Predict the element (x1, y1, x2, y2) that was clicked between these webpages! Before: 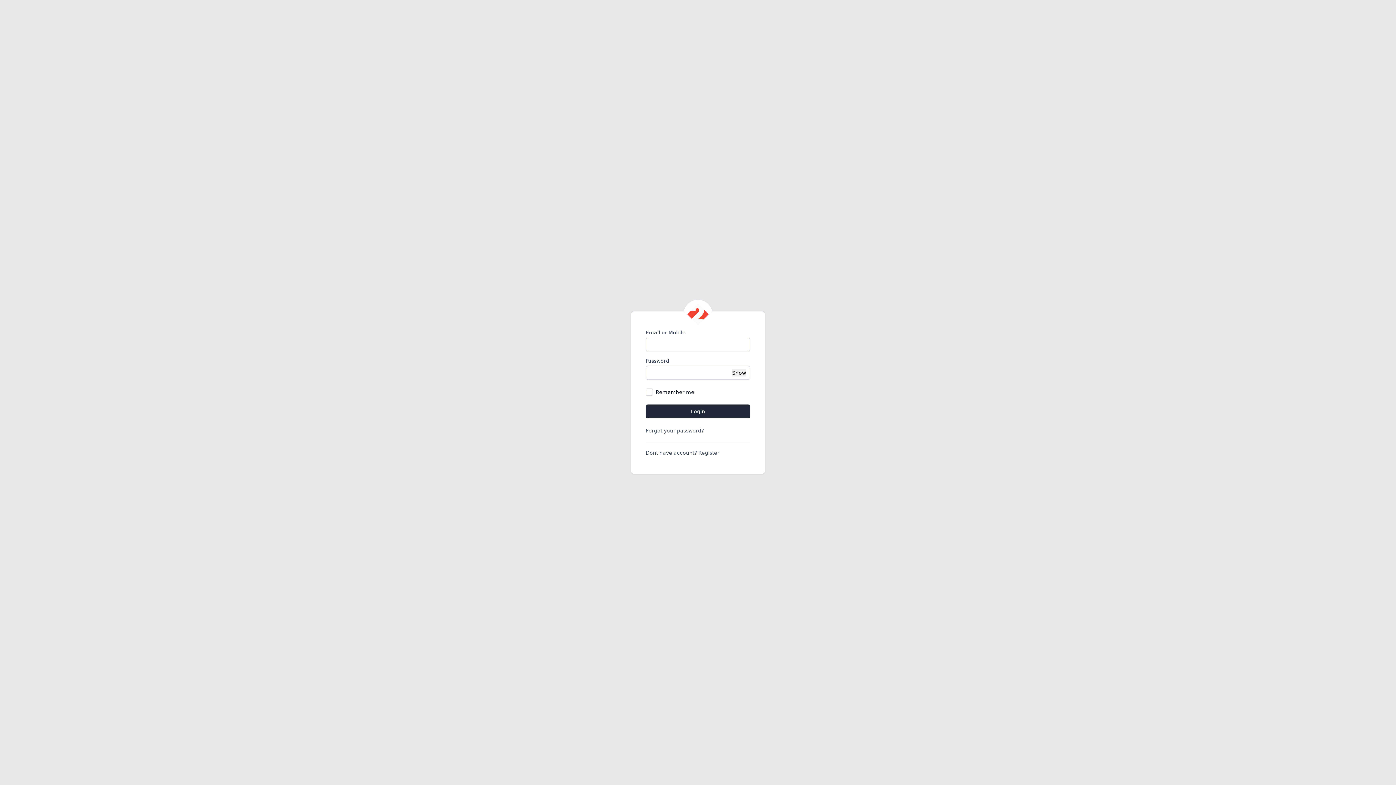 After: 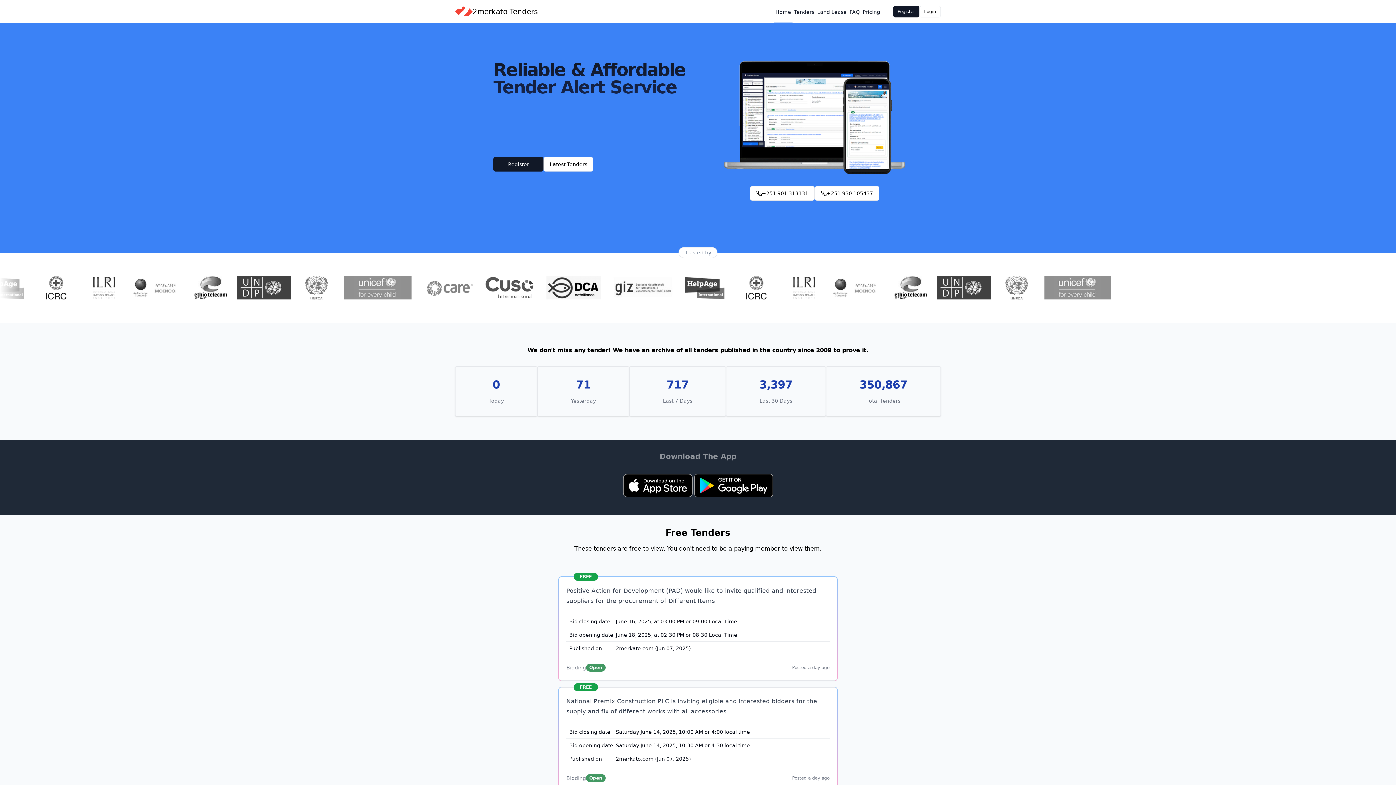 Action: bbox: (686, 302, 709, 326)